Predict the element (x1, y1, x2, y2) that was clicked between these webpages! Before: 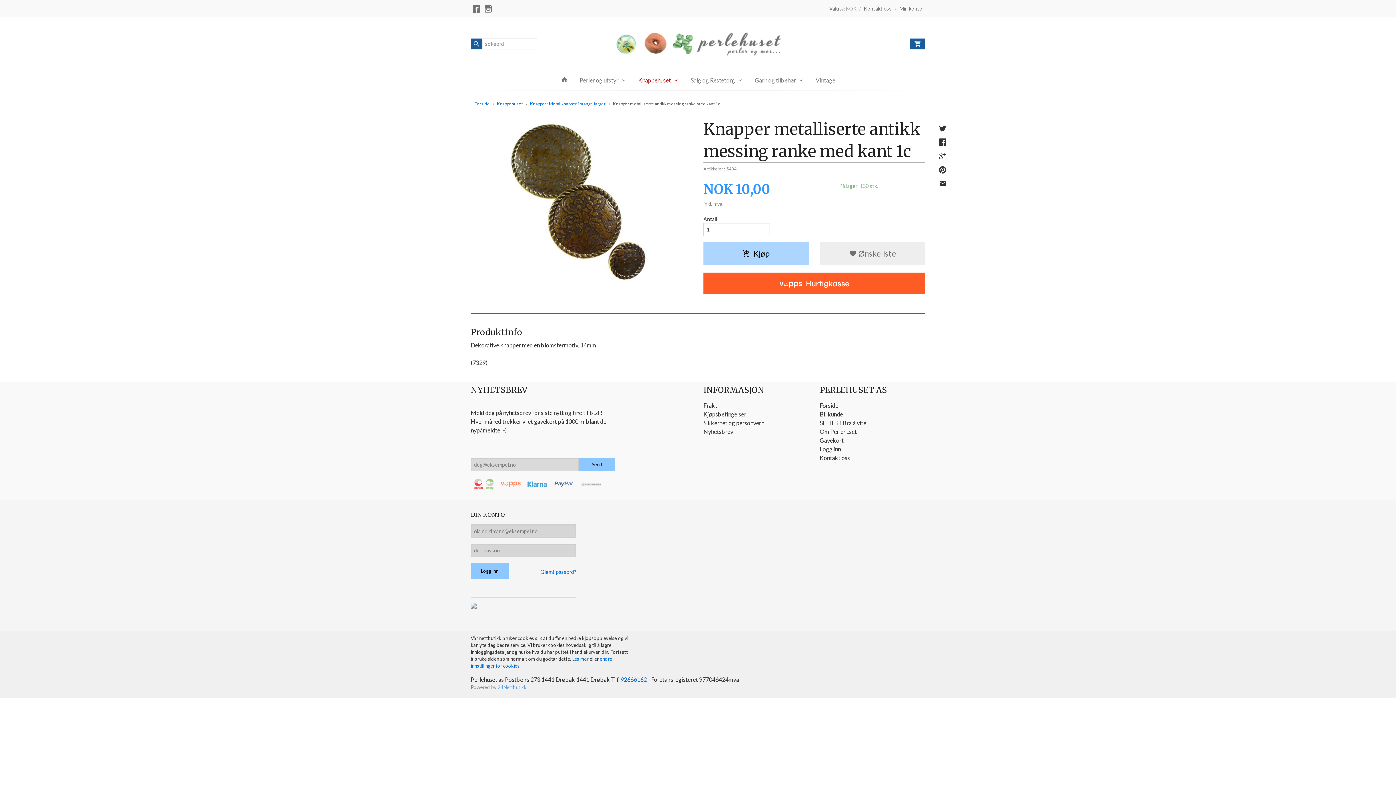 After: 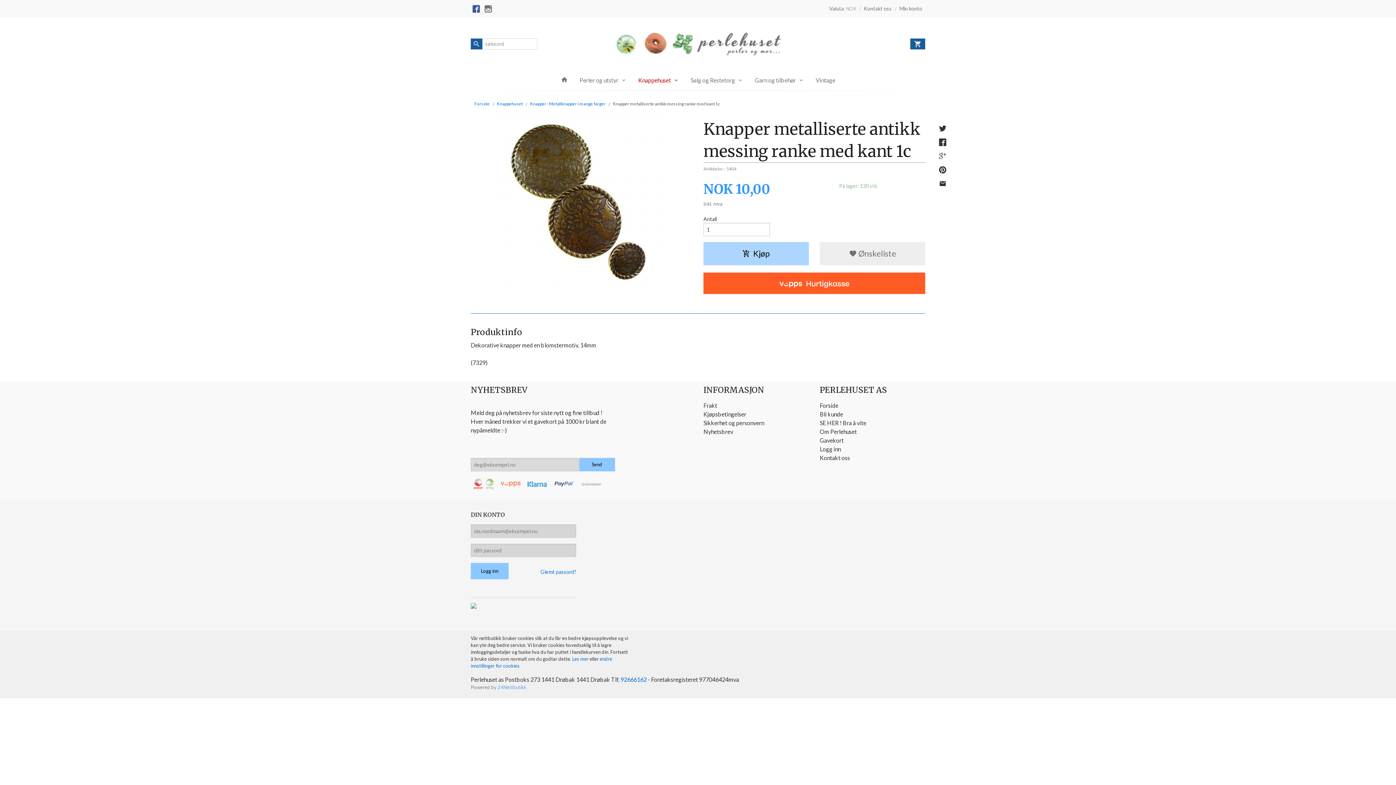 Action: bbox: (470, 0, 481, 10)